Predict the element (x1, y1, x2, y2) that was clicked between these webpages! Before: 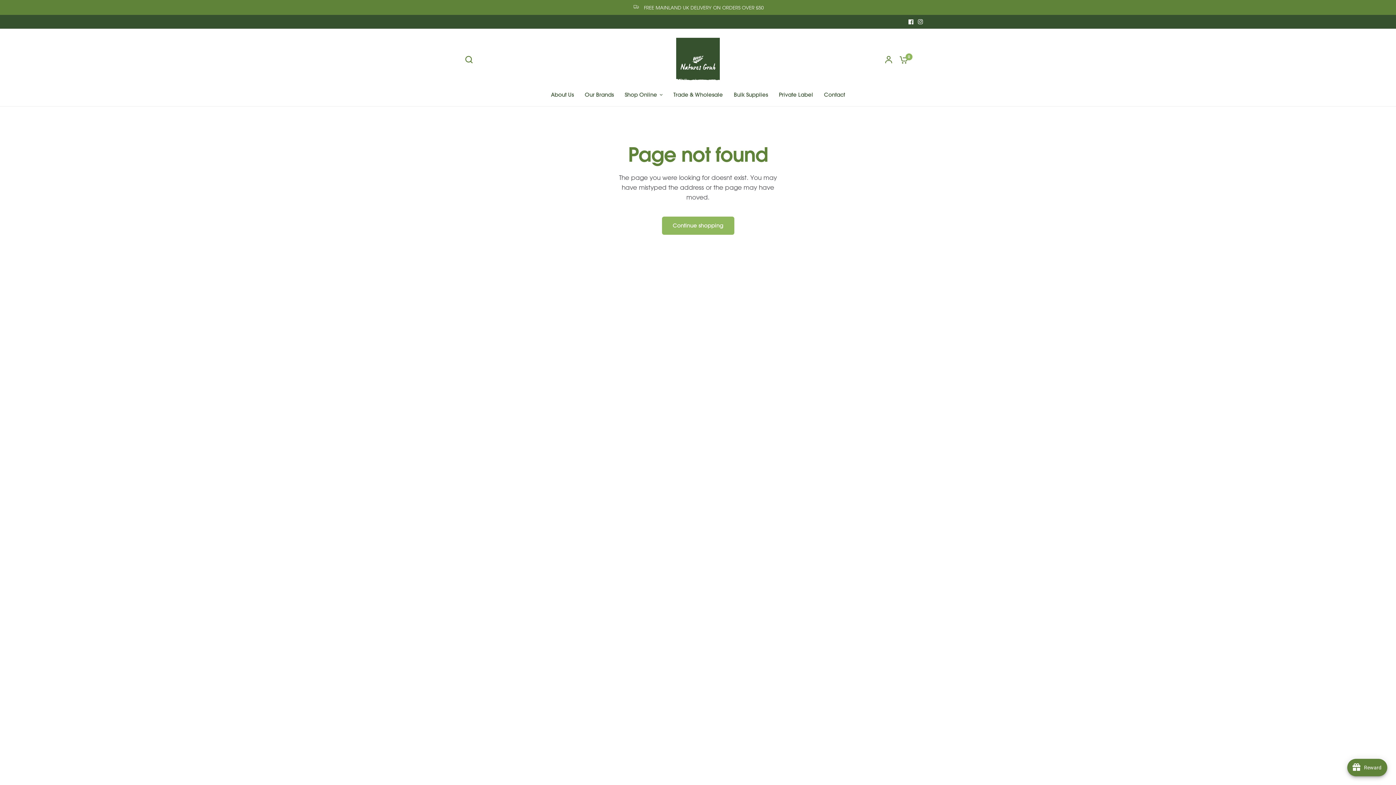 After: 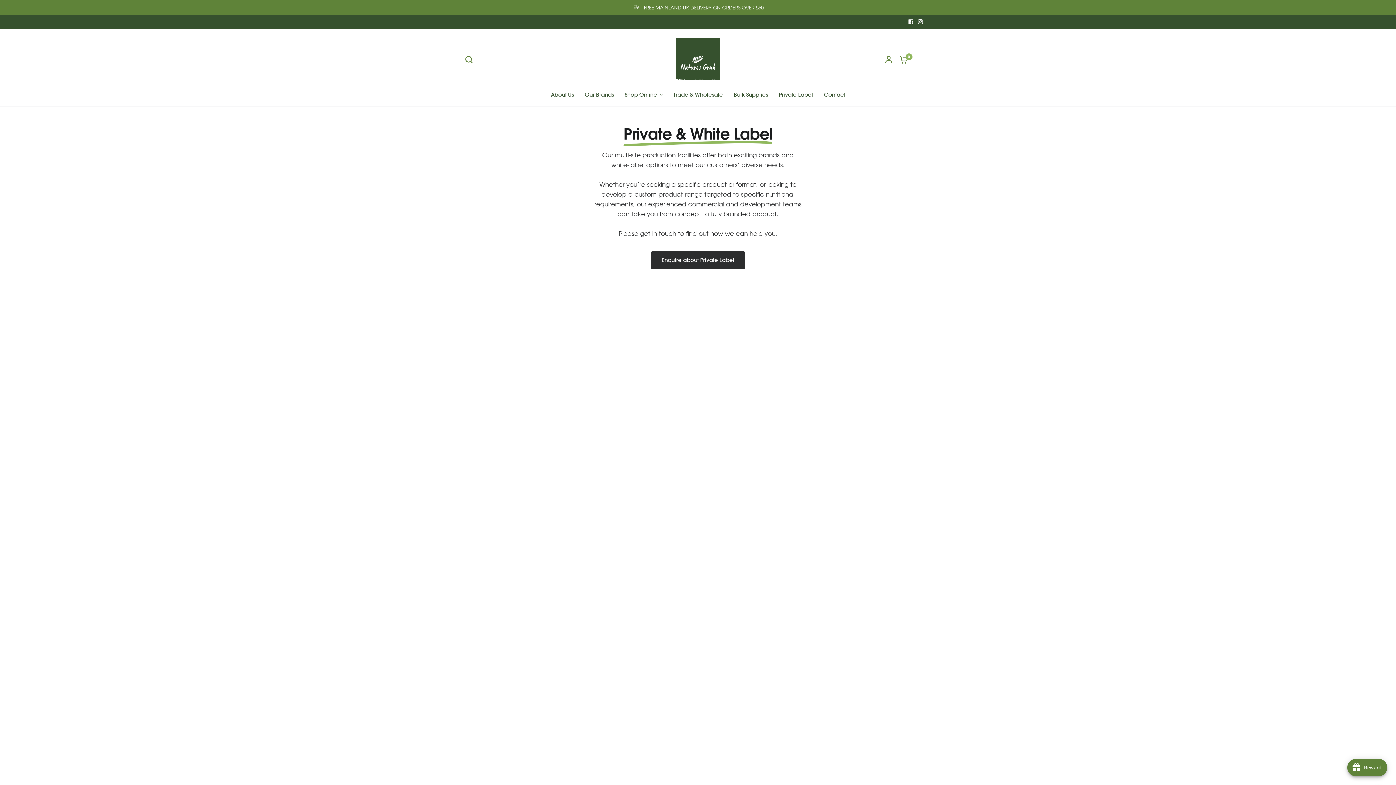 Action: bbox: (779, 90, 813, 99) label: Private Label